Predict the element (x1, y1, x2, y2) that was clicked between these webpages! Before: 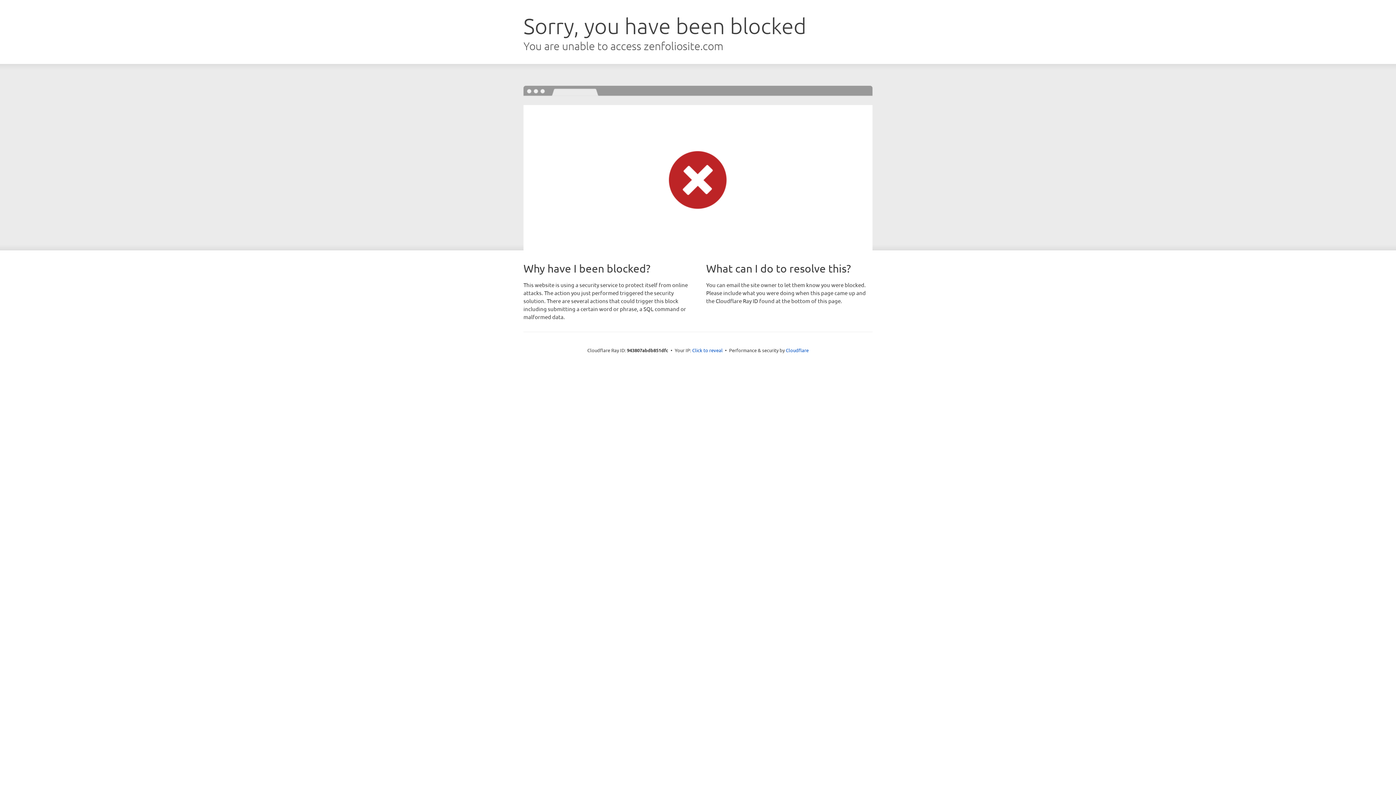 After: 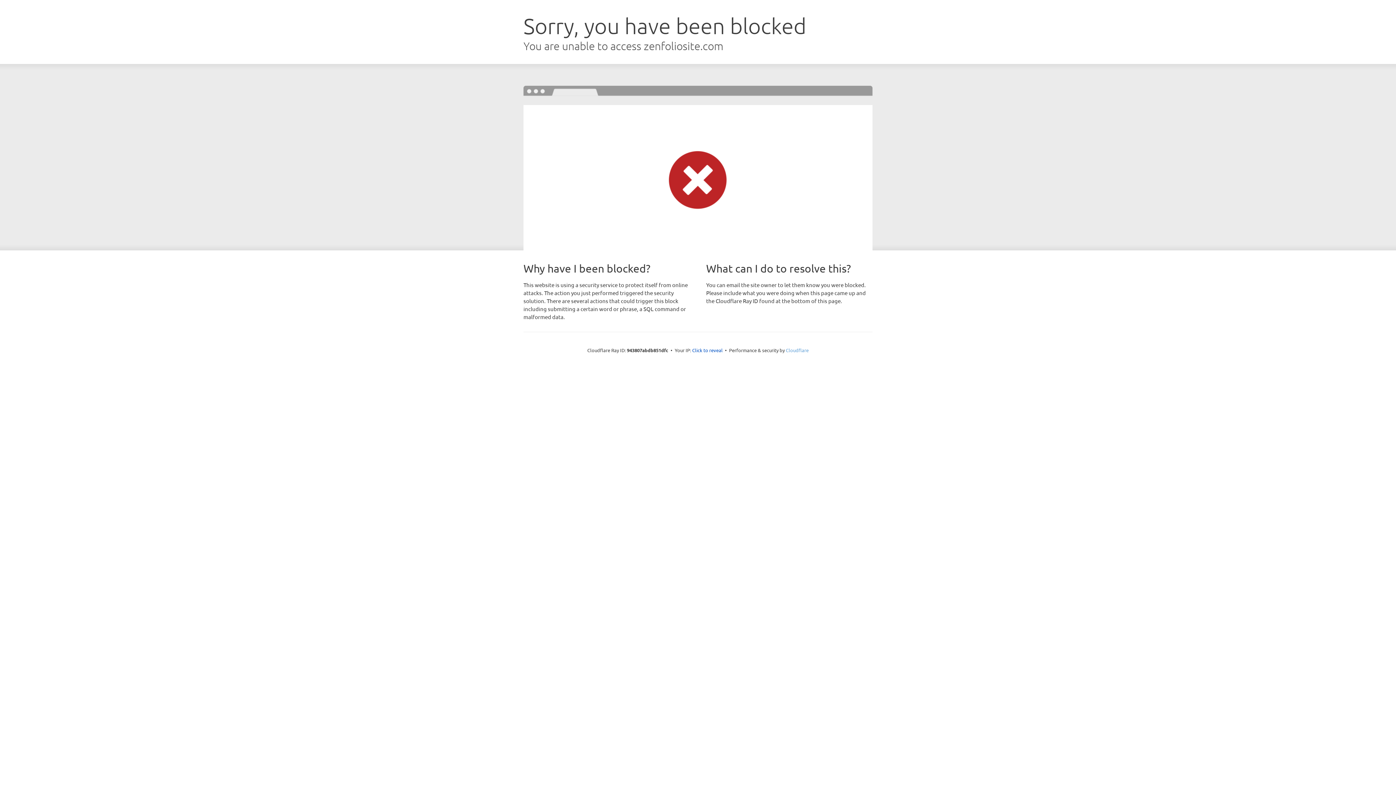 Action: bbox: (786, 347, 808, 353) label: Cloudflare